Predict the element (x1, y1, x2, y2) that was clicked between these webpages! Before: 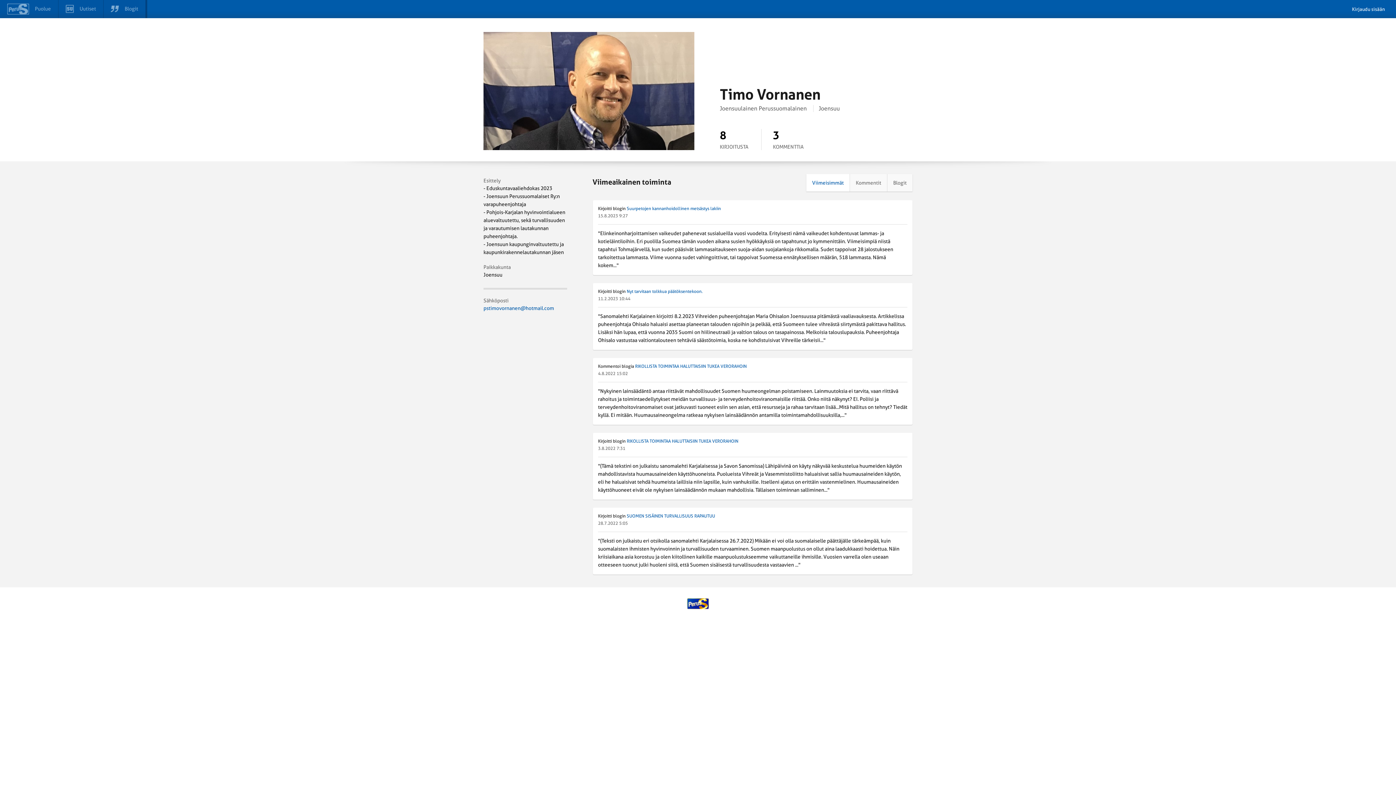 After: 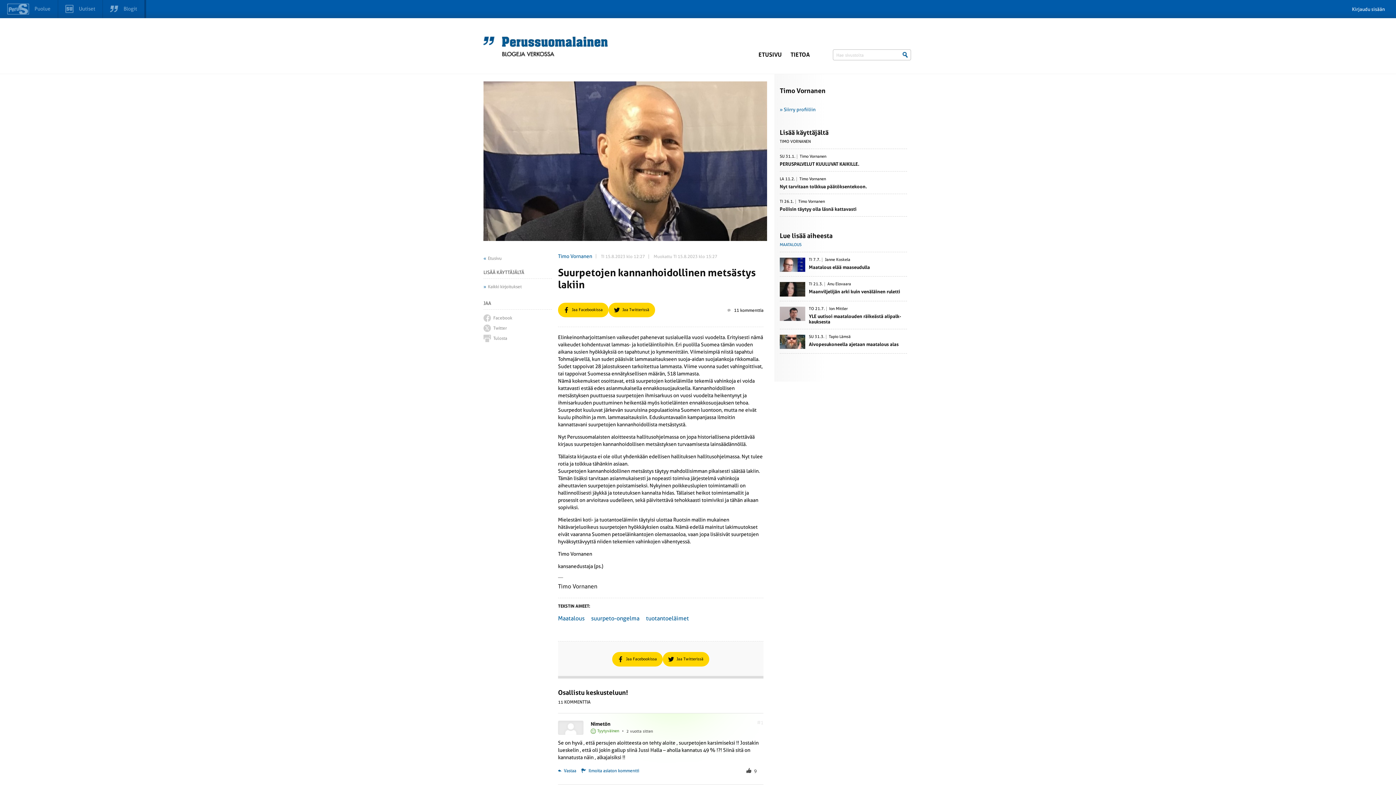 Action: label: Suurpetojen kannanhoidollinen metsästys lakiin bbox: (626, 206, 721, 212)